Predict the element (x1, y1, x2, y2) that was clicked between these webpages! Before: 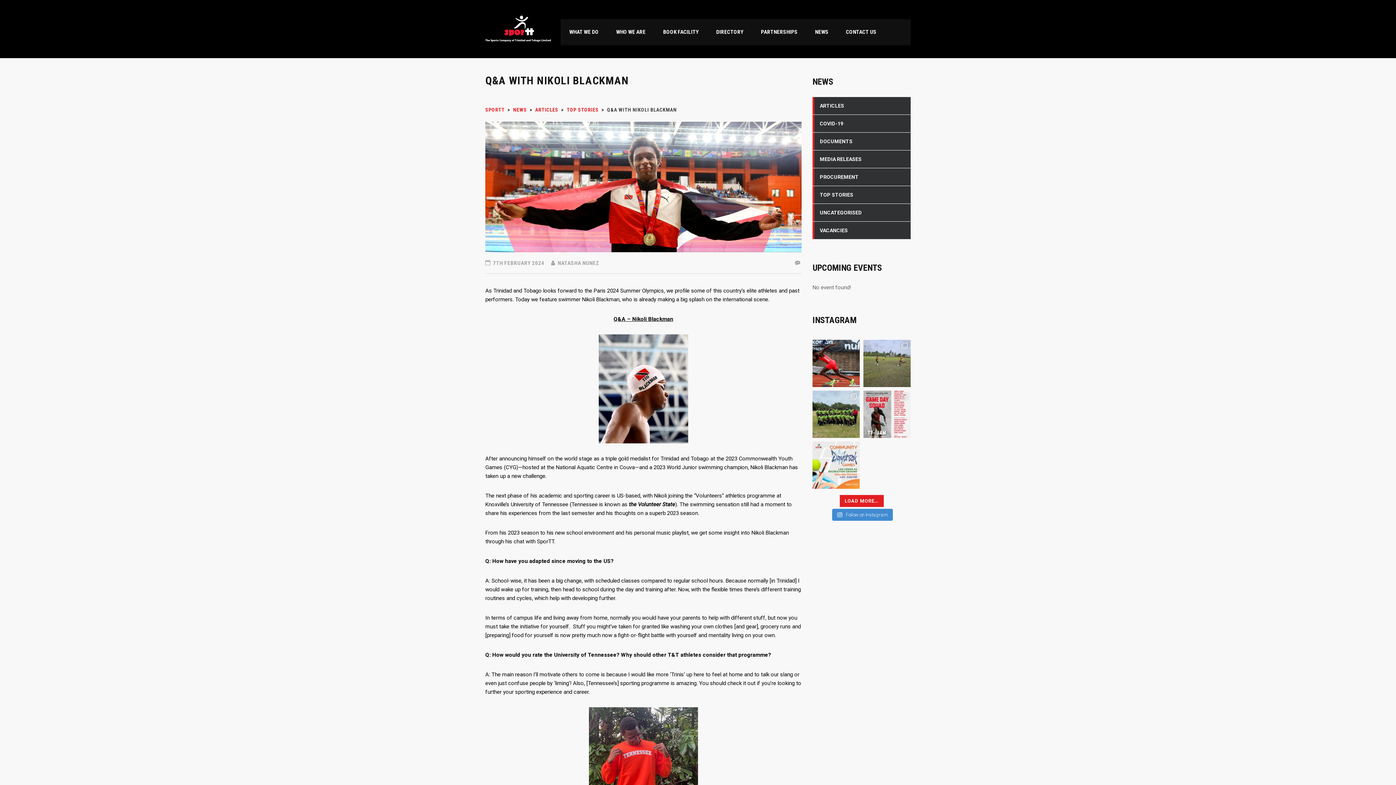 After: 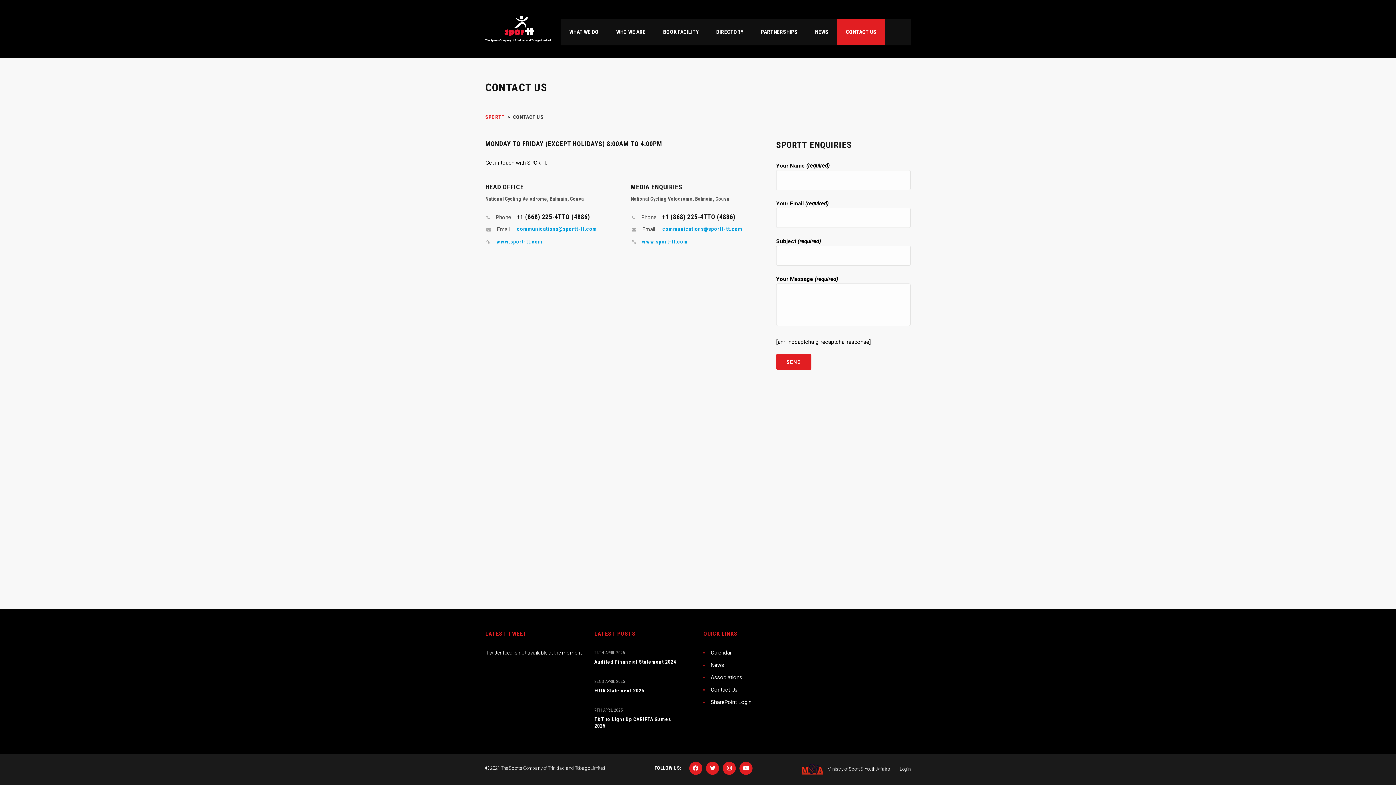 Action: bbox: (837, 19, 885, 44) label: CONTACT US